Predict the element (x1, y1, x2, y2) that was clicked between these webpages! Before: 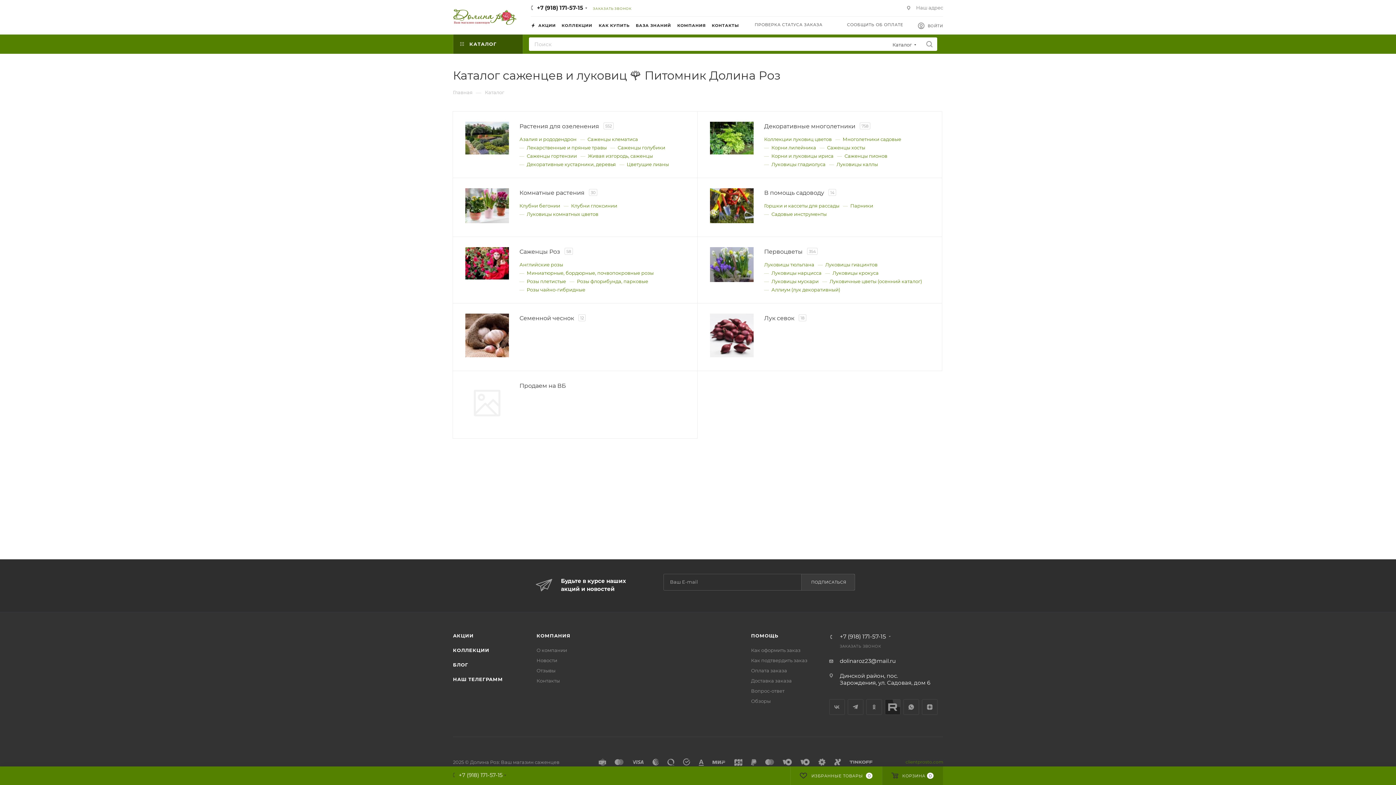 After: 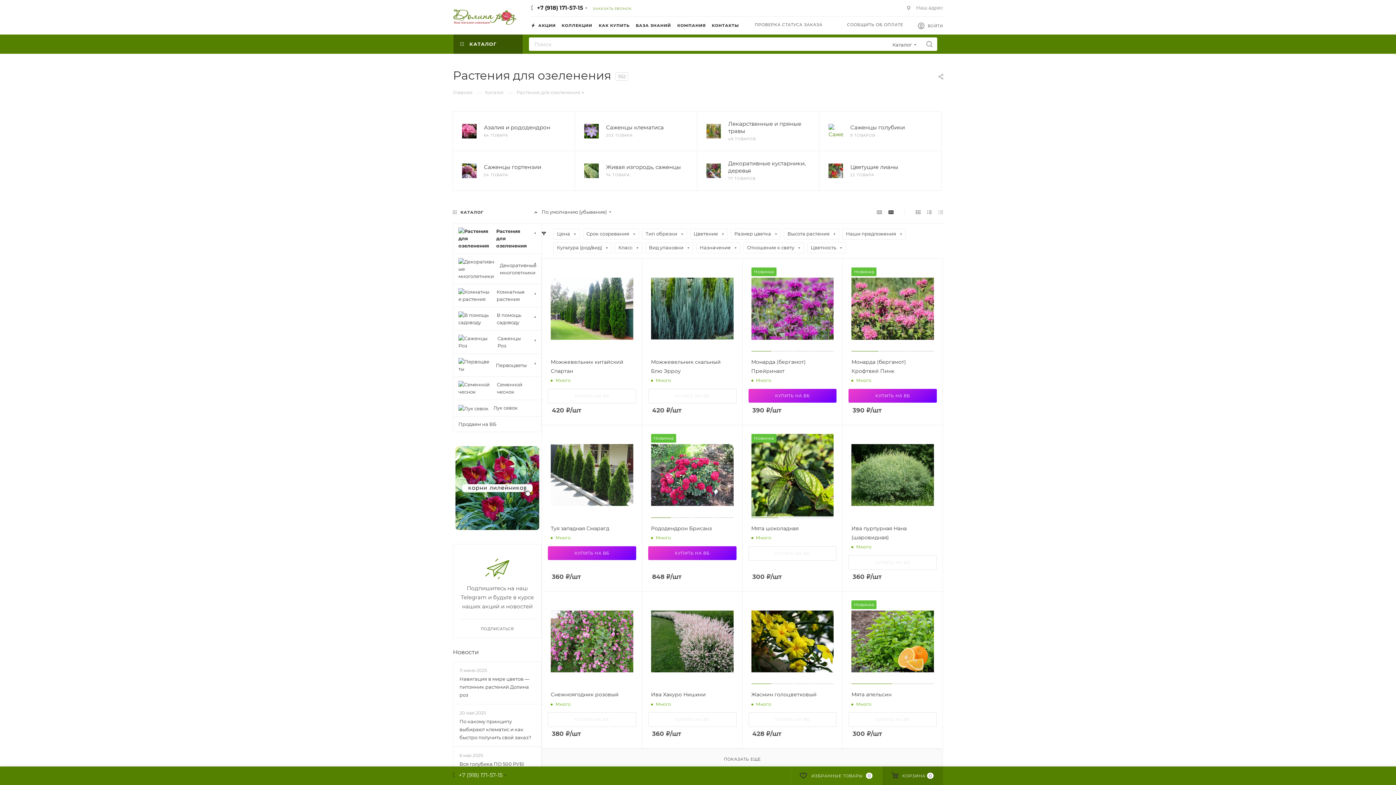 Action: bbox: (465, 121, 509, 154)